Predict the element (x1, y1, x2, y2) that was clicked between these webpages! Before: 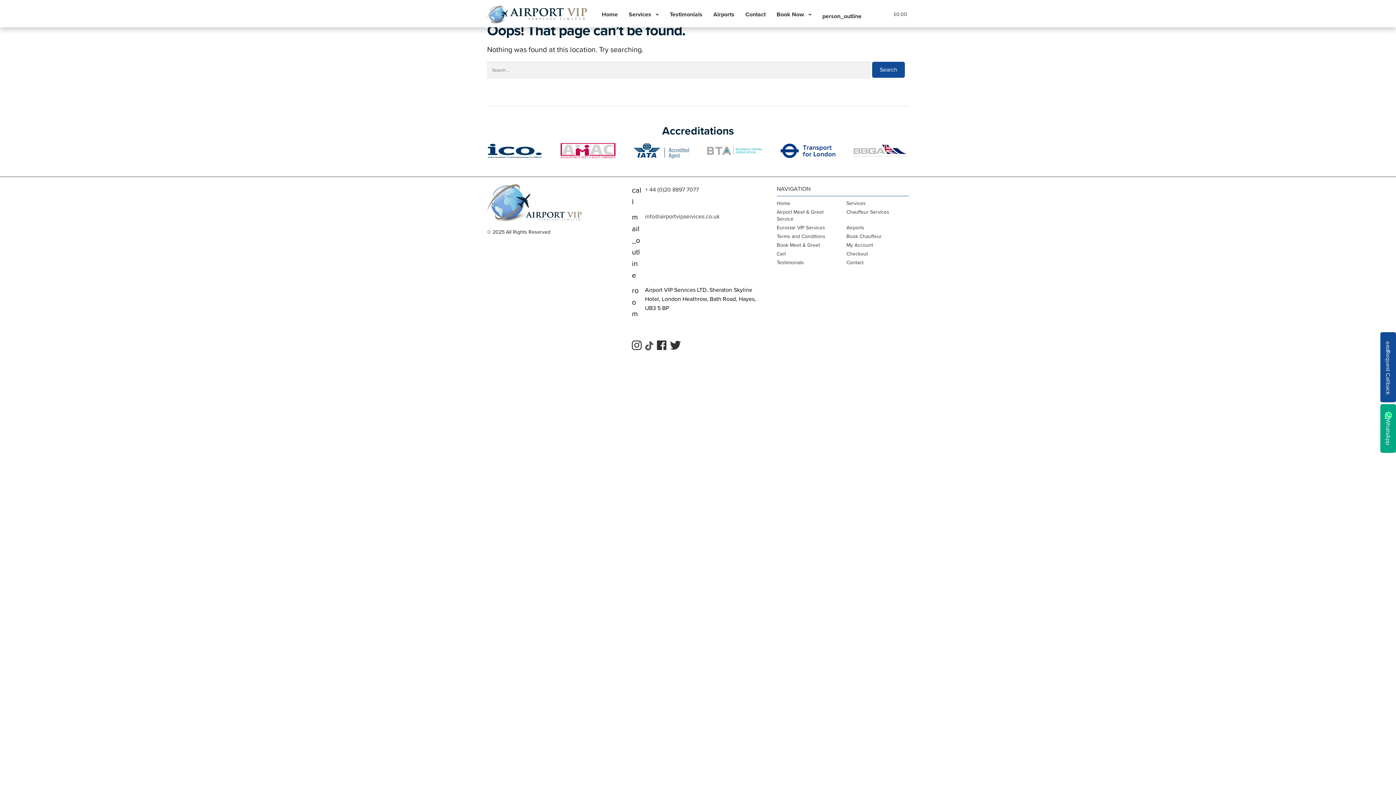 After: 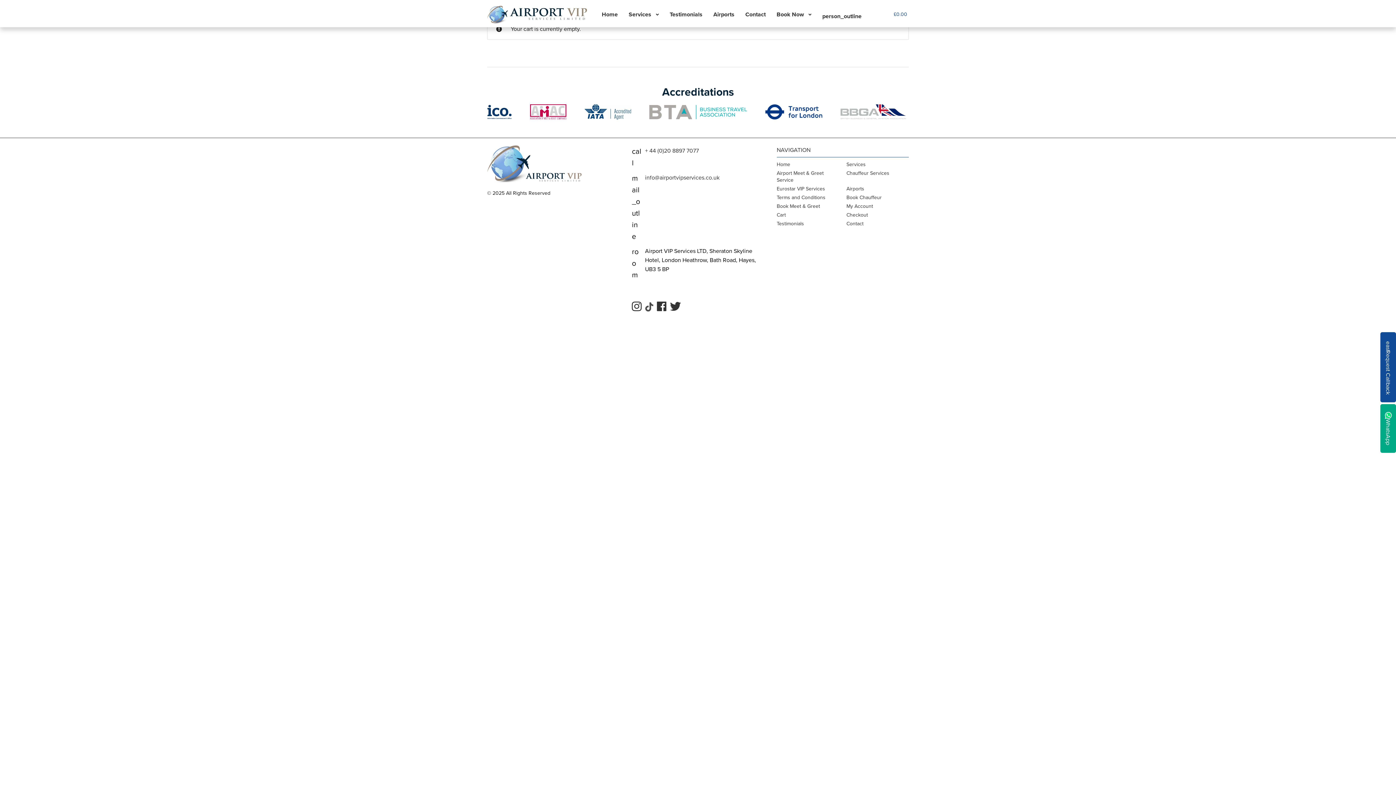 Action: label: Checkout bbox: (846, 250, 909, 257)